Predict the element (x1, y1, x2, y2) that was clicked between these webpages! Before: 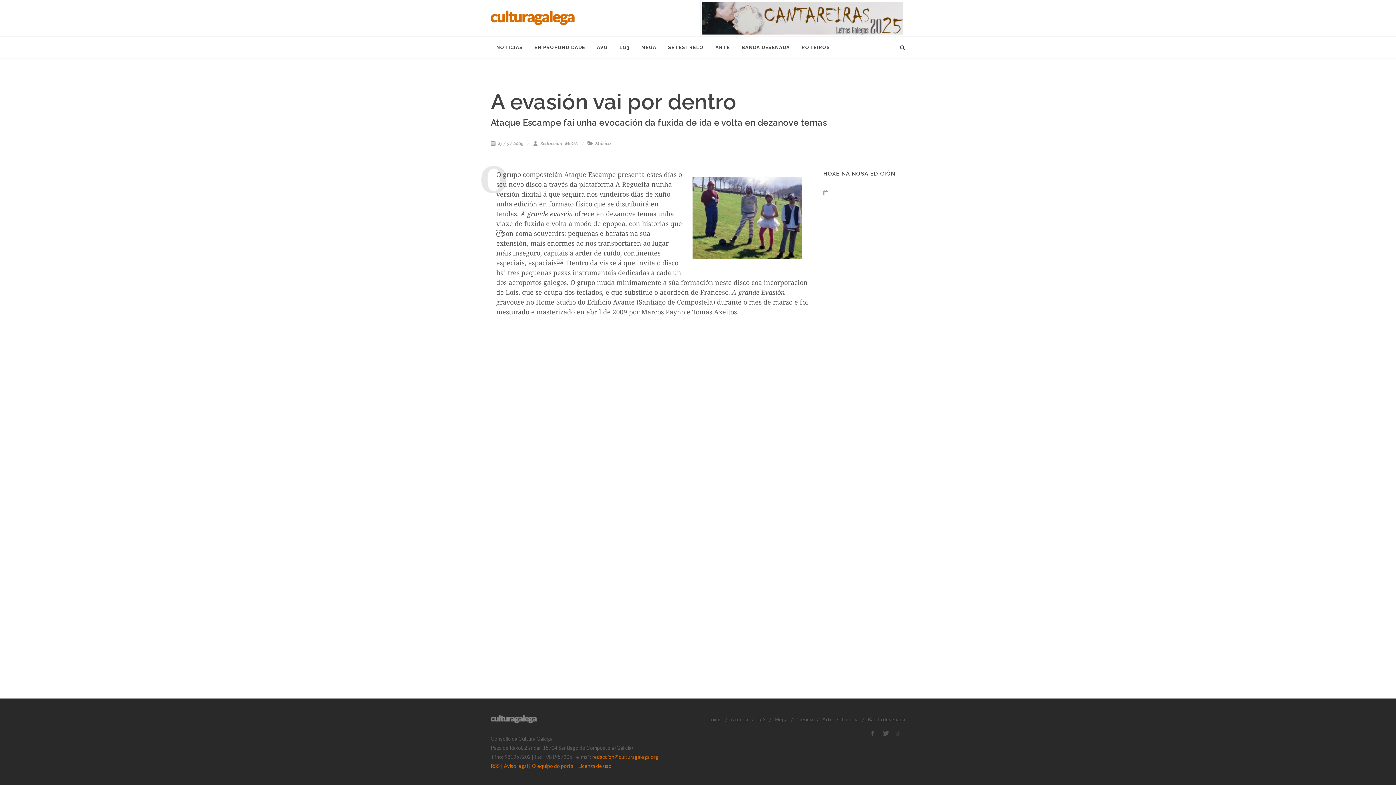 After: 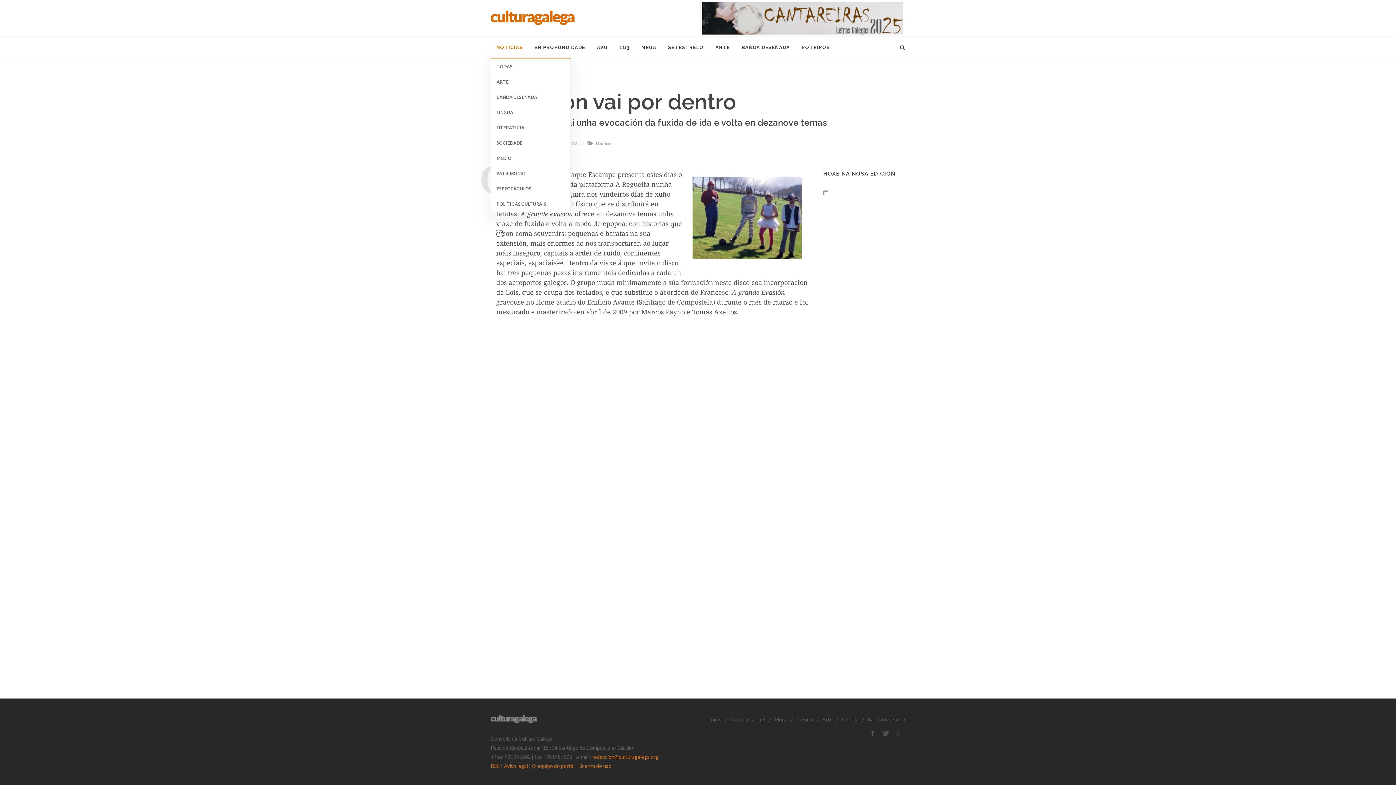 Action: bbox: (490, 36, 528, 58) label: NOTICIAS